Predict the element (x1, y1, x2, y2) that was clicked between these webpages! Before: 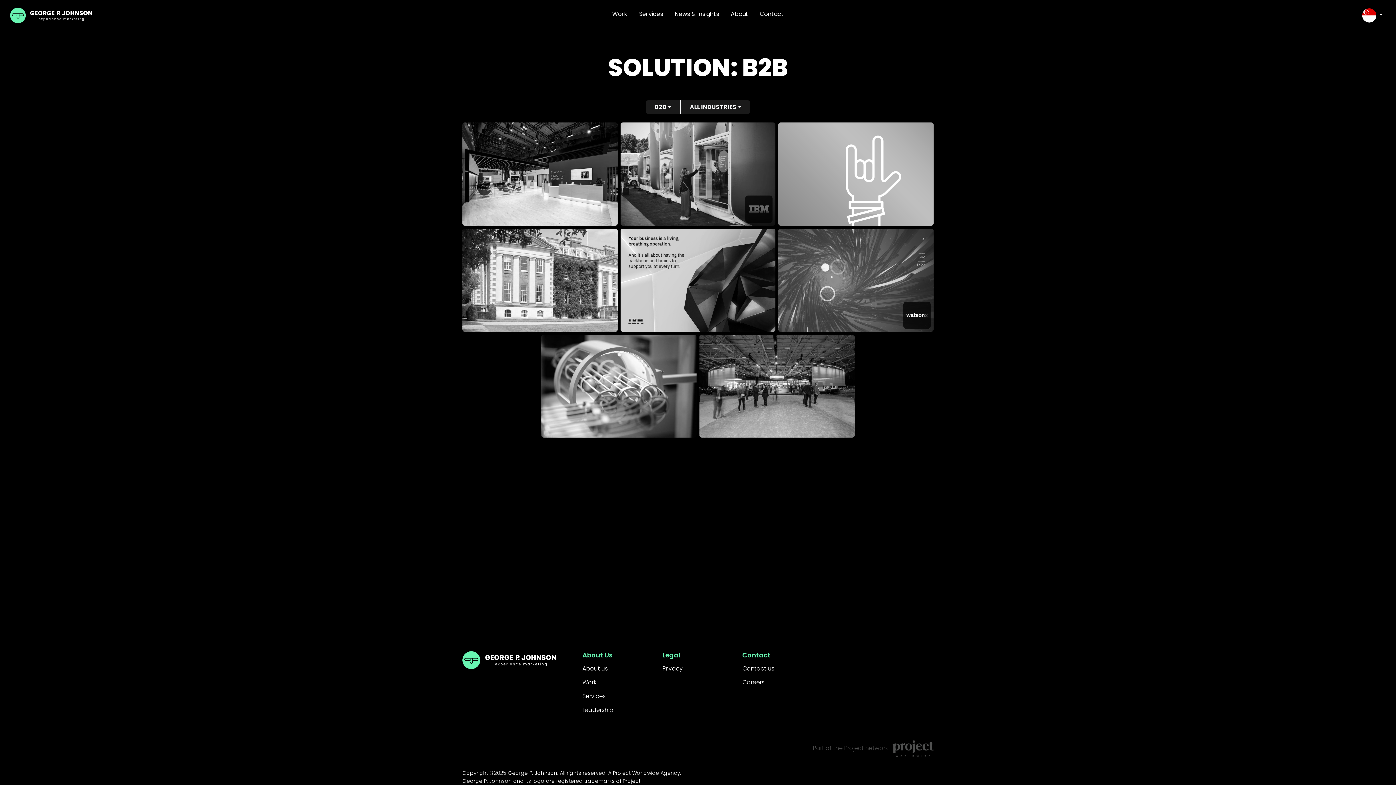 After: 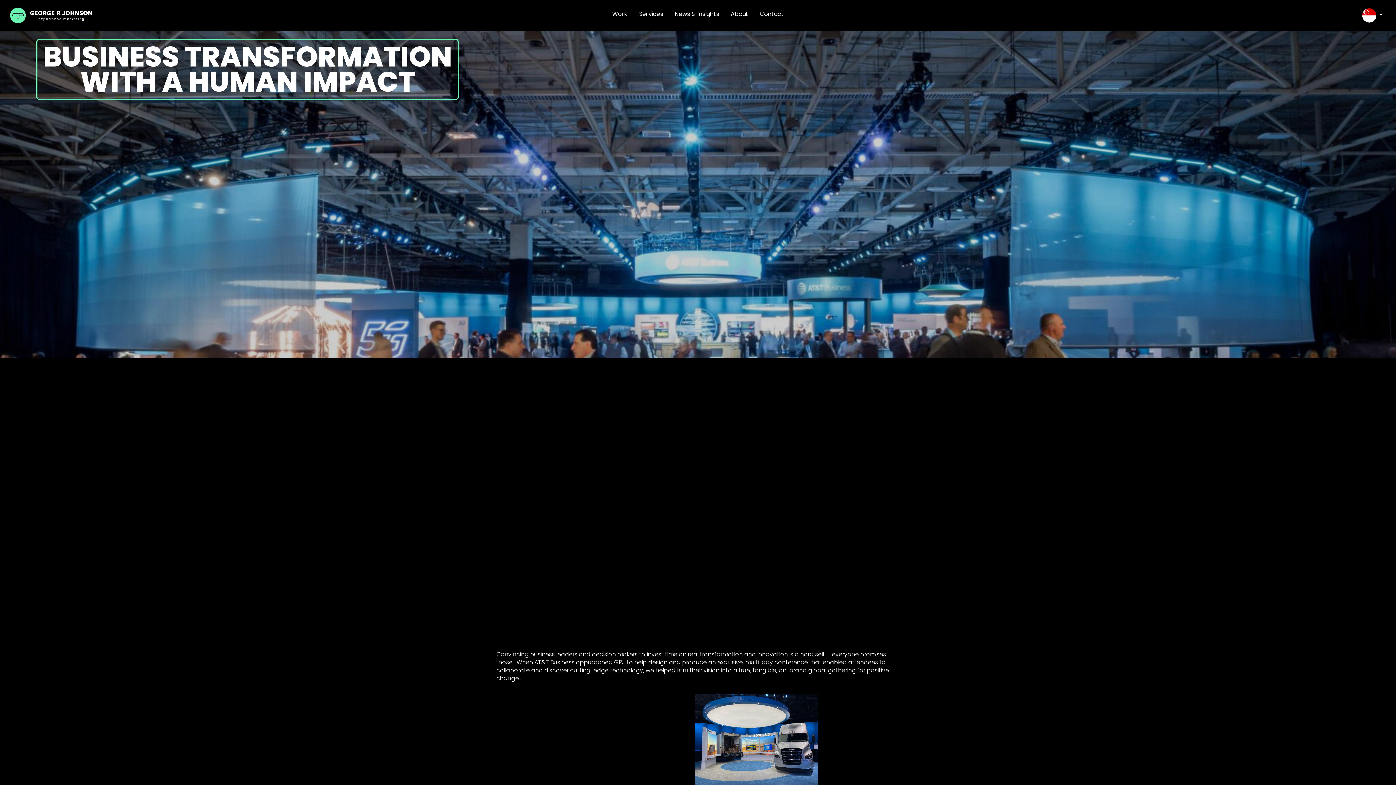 Action: label: Business Transformation with a Human Impact bbox: (699, 334, 854, 437)